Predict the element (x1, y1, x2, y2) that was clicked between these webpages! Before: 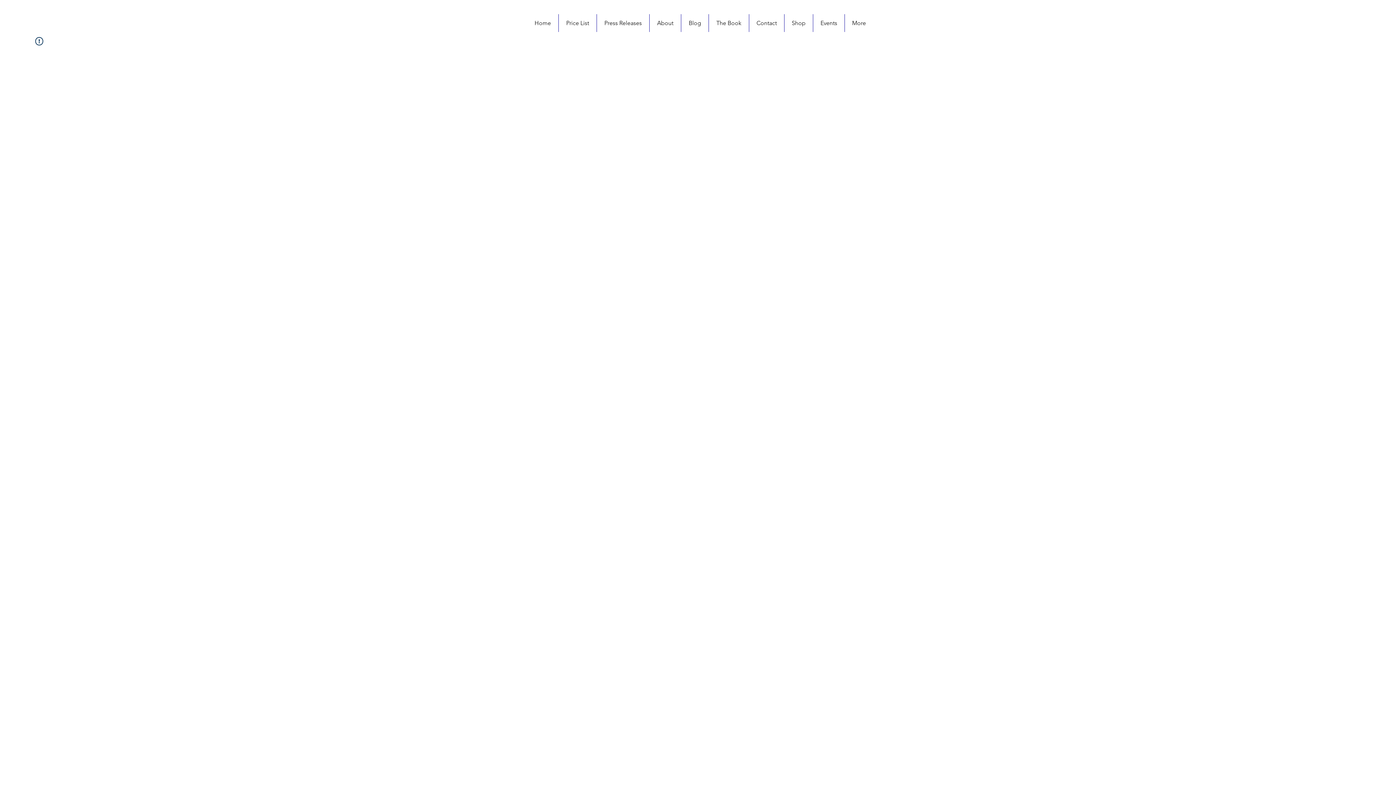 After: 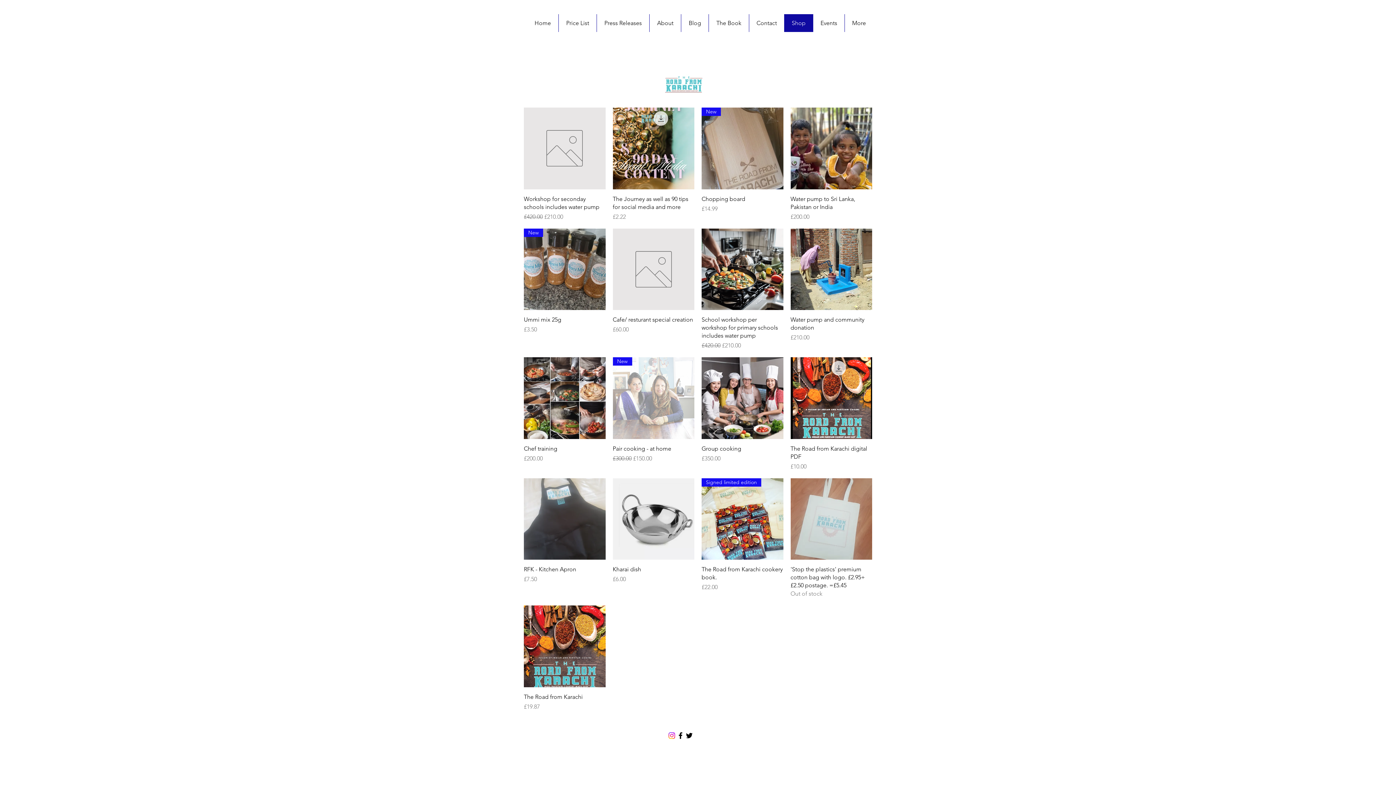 Action: bbox: (784, 14, 813, 32) label: Shop